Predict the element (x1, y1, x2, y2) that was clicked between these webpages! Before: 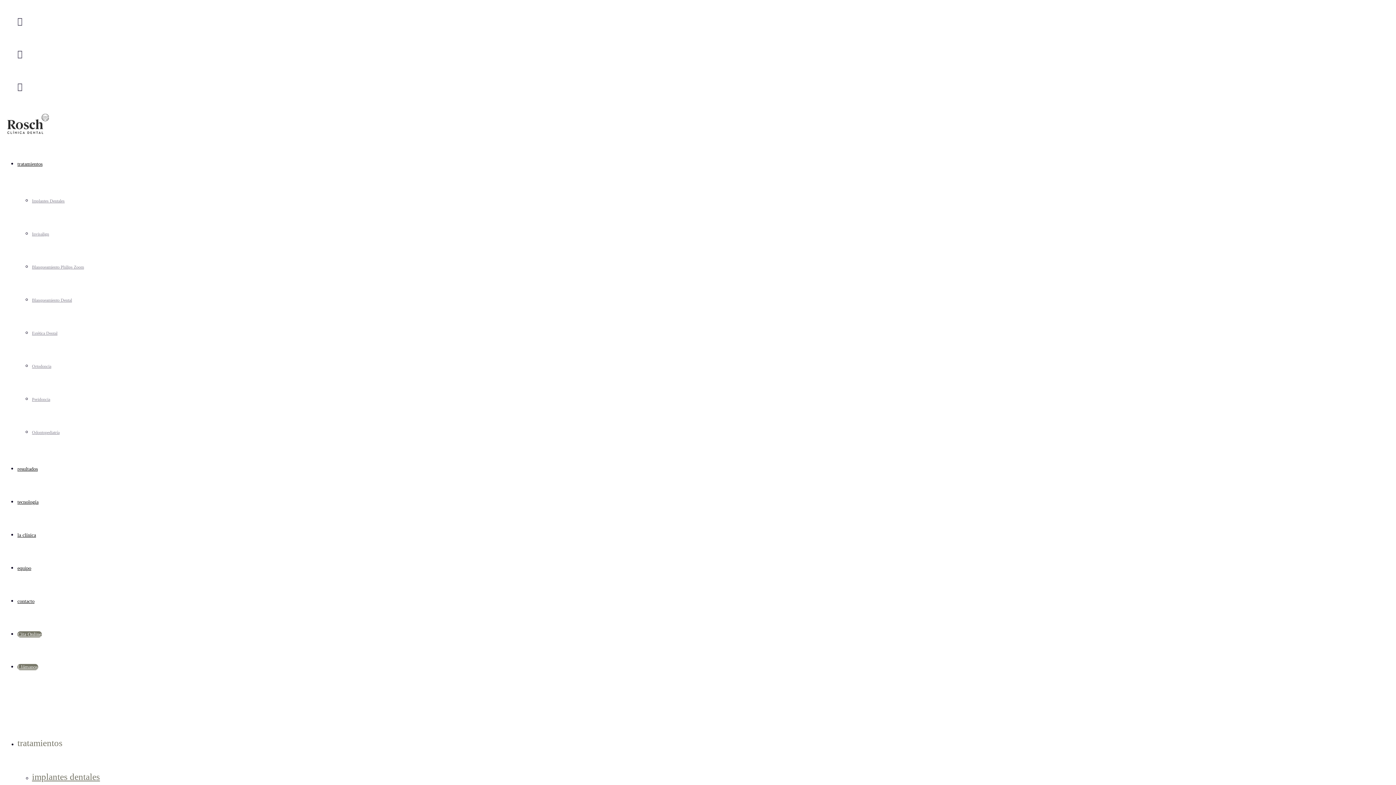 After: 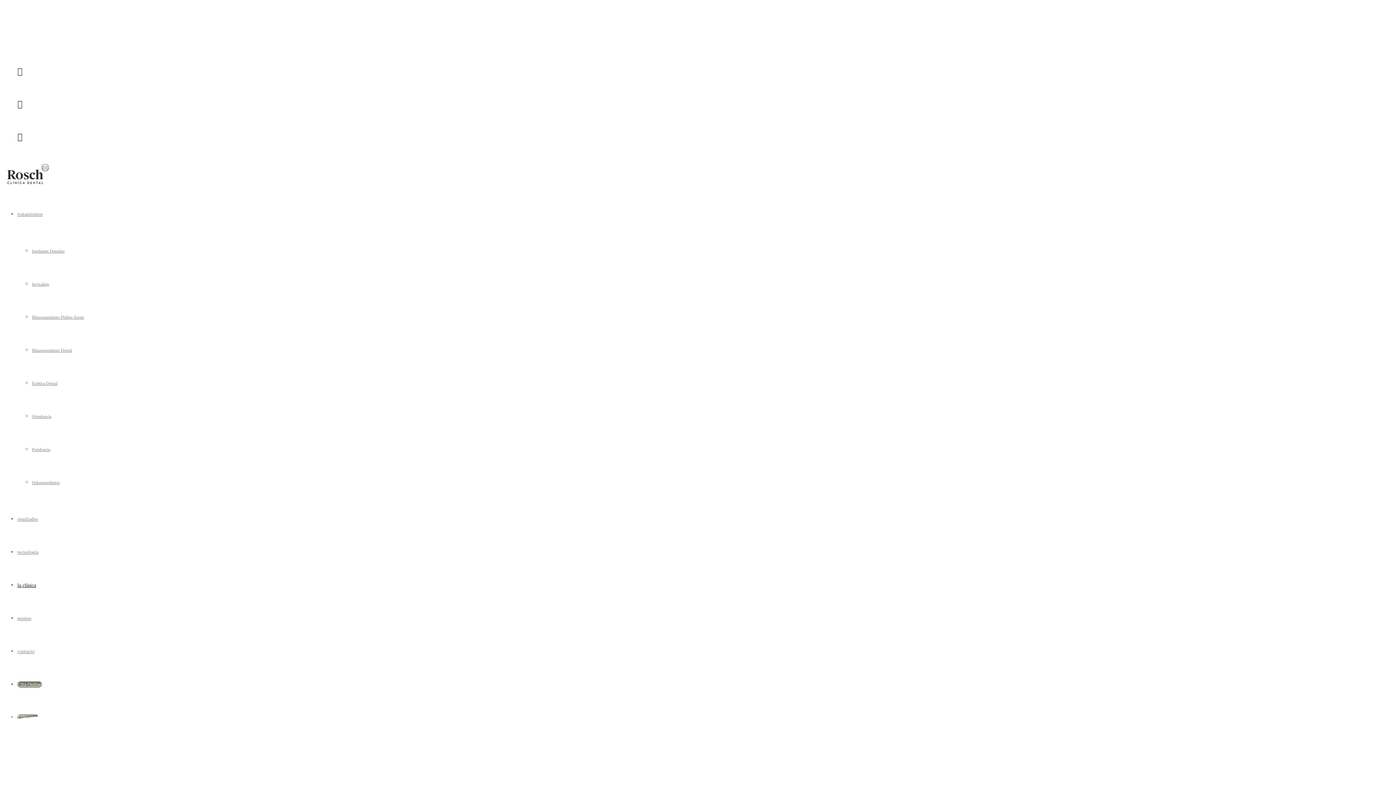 Action: label: la clínica bbox: (17, 532, 36, 538)